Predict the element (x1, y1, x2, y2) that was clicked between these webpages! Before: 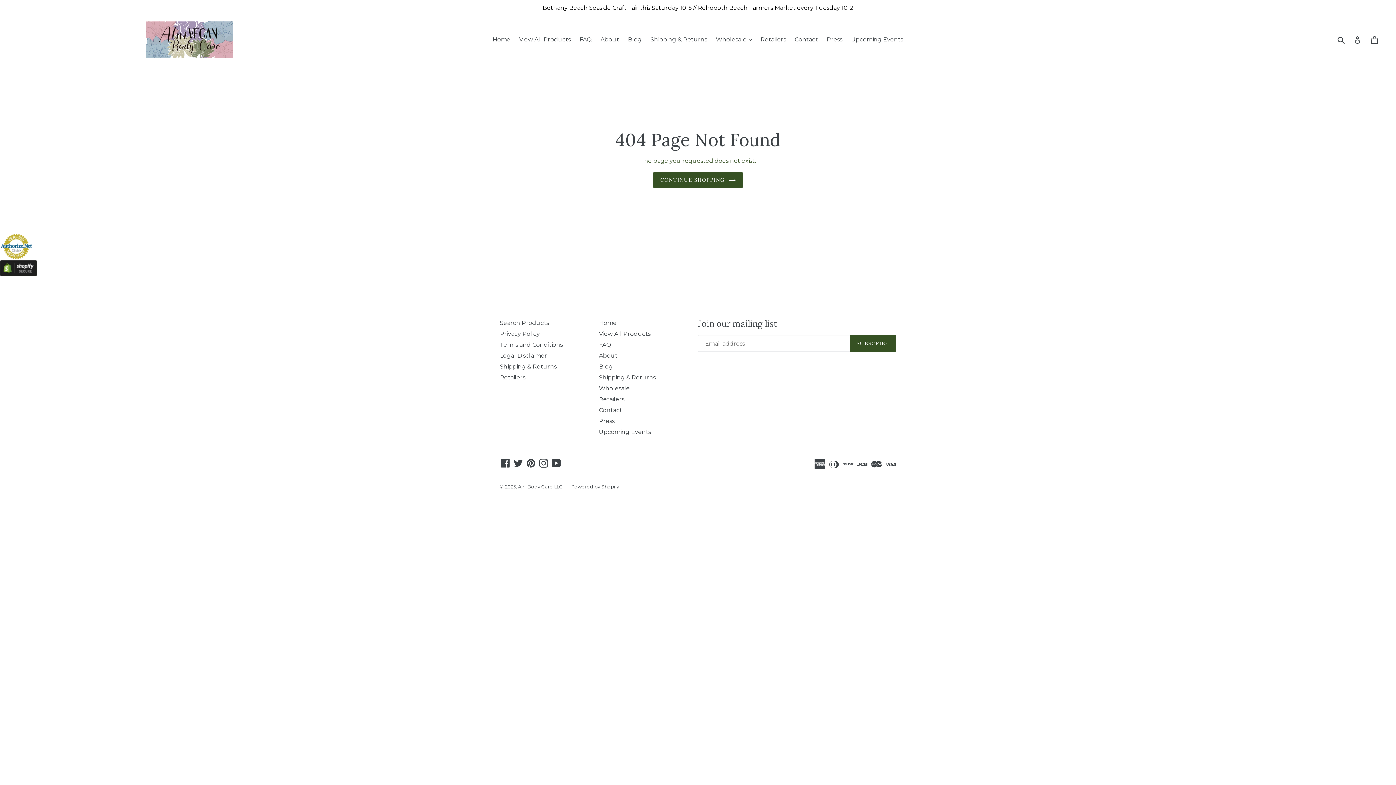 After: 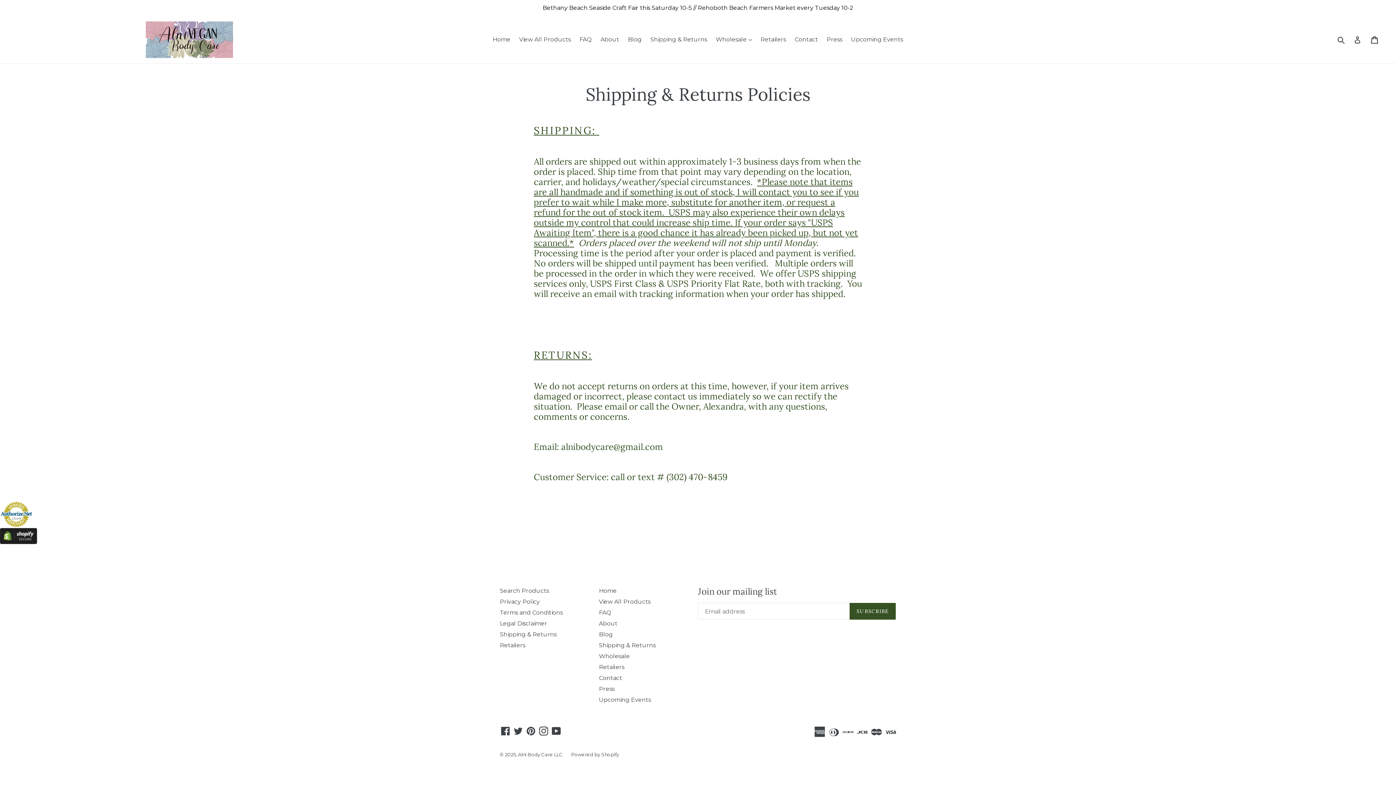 Action: label: Shipping & Returns bbox: (646, 34, 710, 45)